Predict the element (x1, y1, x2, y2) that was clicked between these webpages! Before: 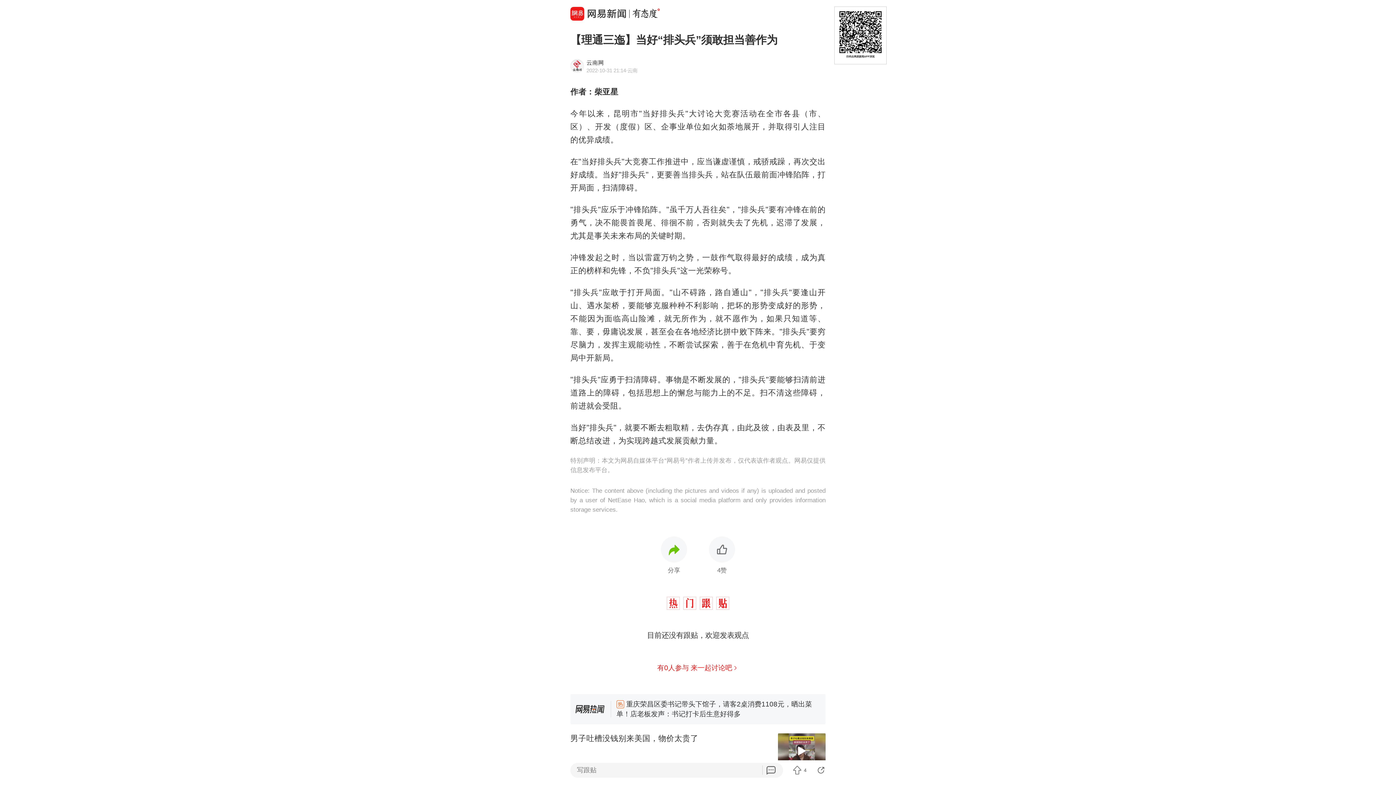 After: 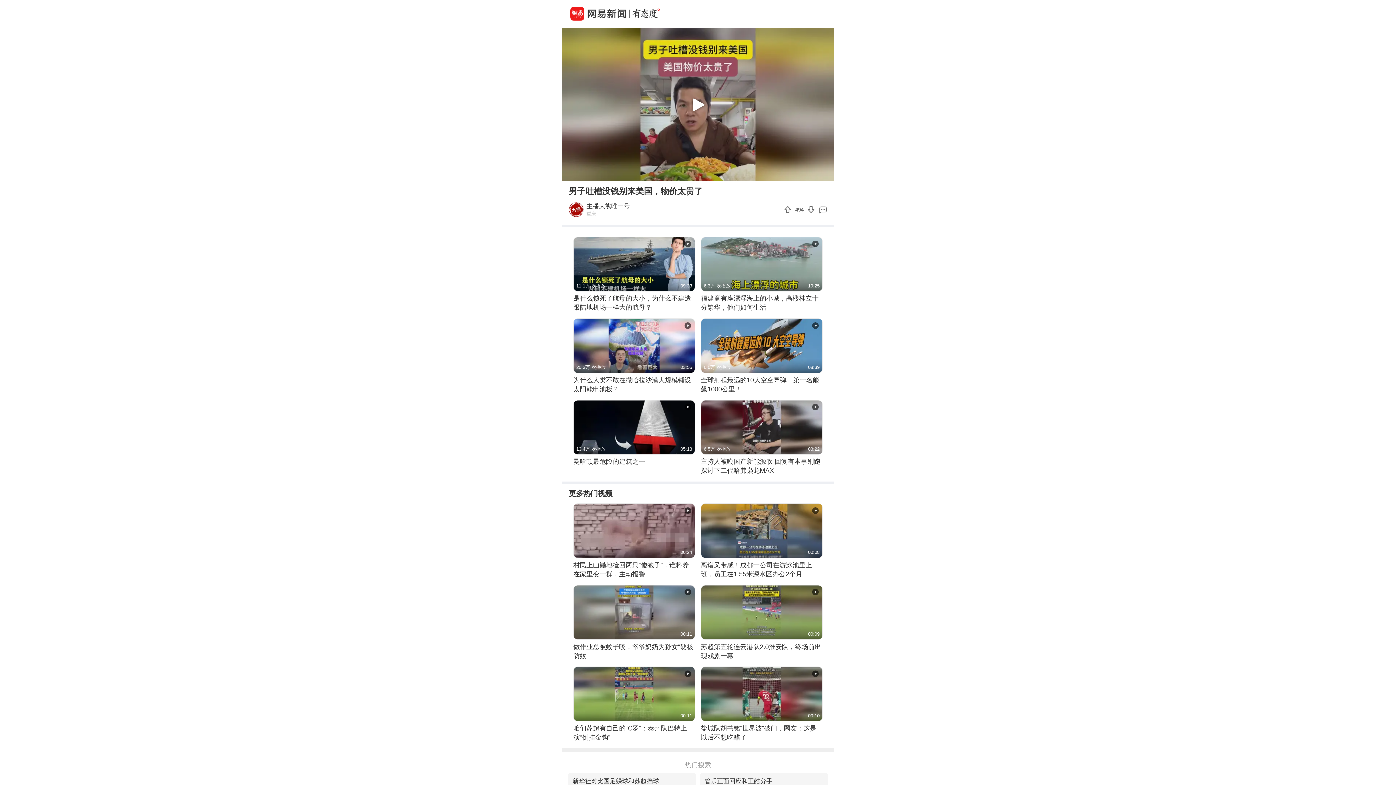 Action: label: 男子吐槽没钱别来美国，物价太贵了
主播大熊唯一号
9198跟贴 bbox: (570, 728, 825, 774)